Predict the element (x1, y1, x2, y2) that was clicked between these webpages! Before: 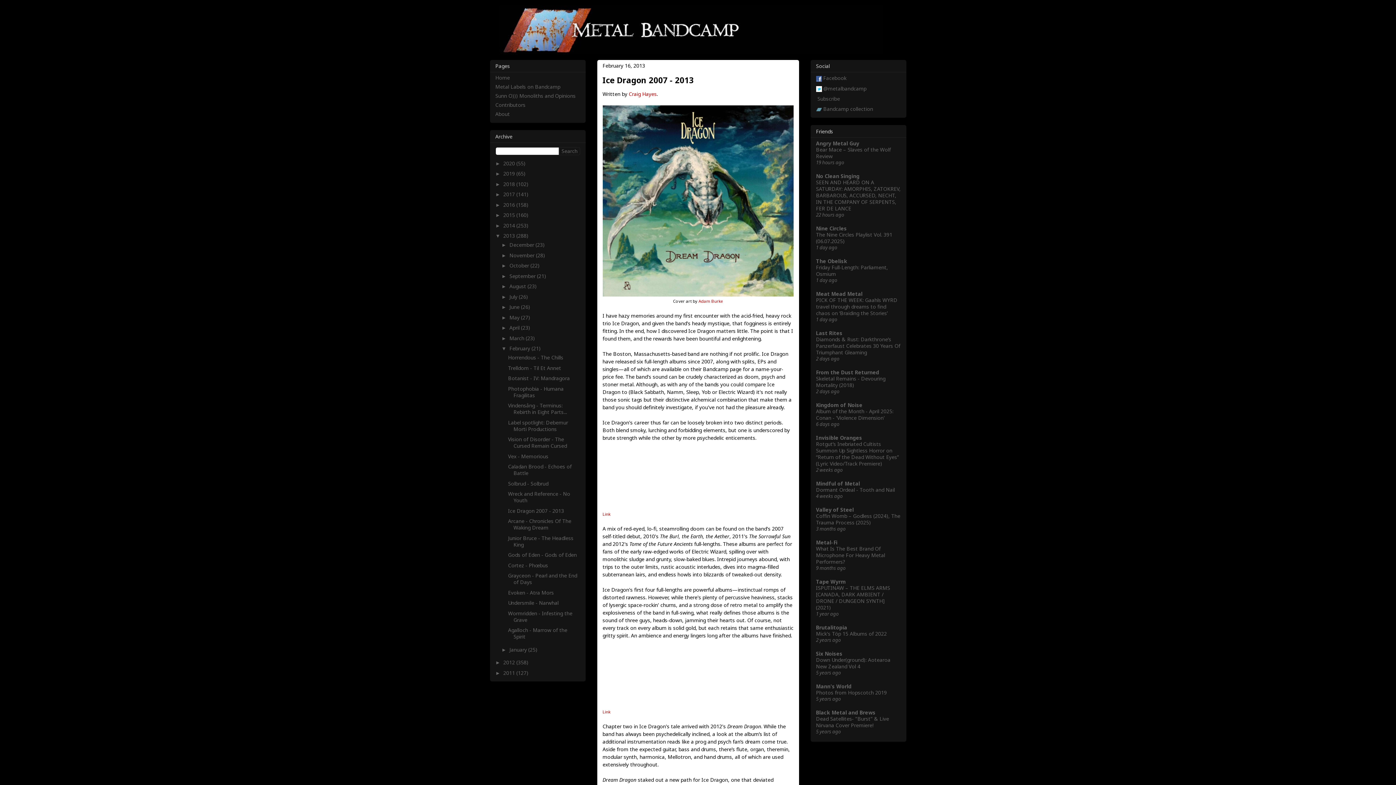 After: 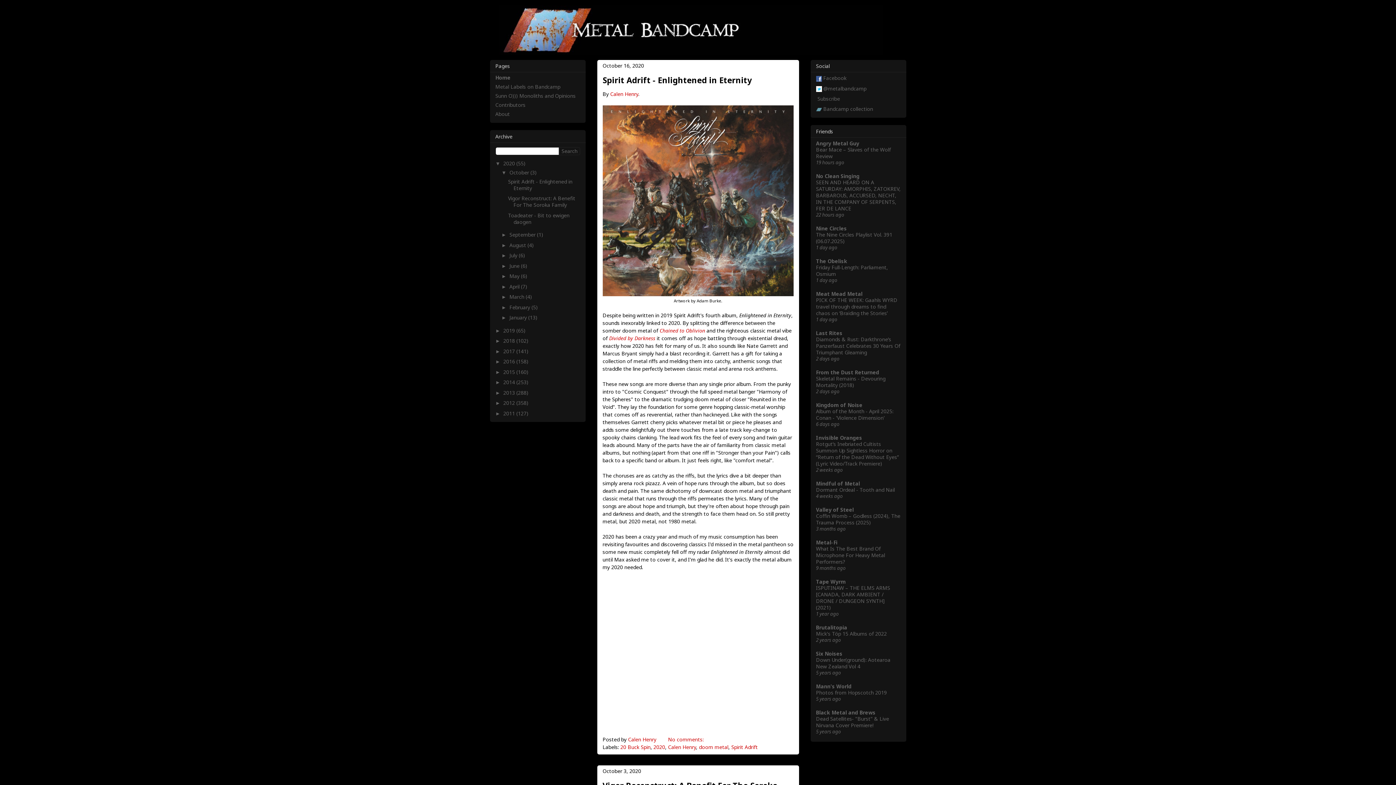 Action: bbox: (499, 5, 897, 54)